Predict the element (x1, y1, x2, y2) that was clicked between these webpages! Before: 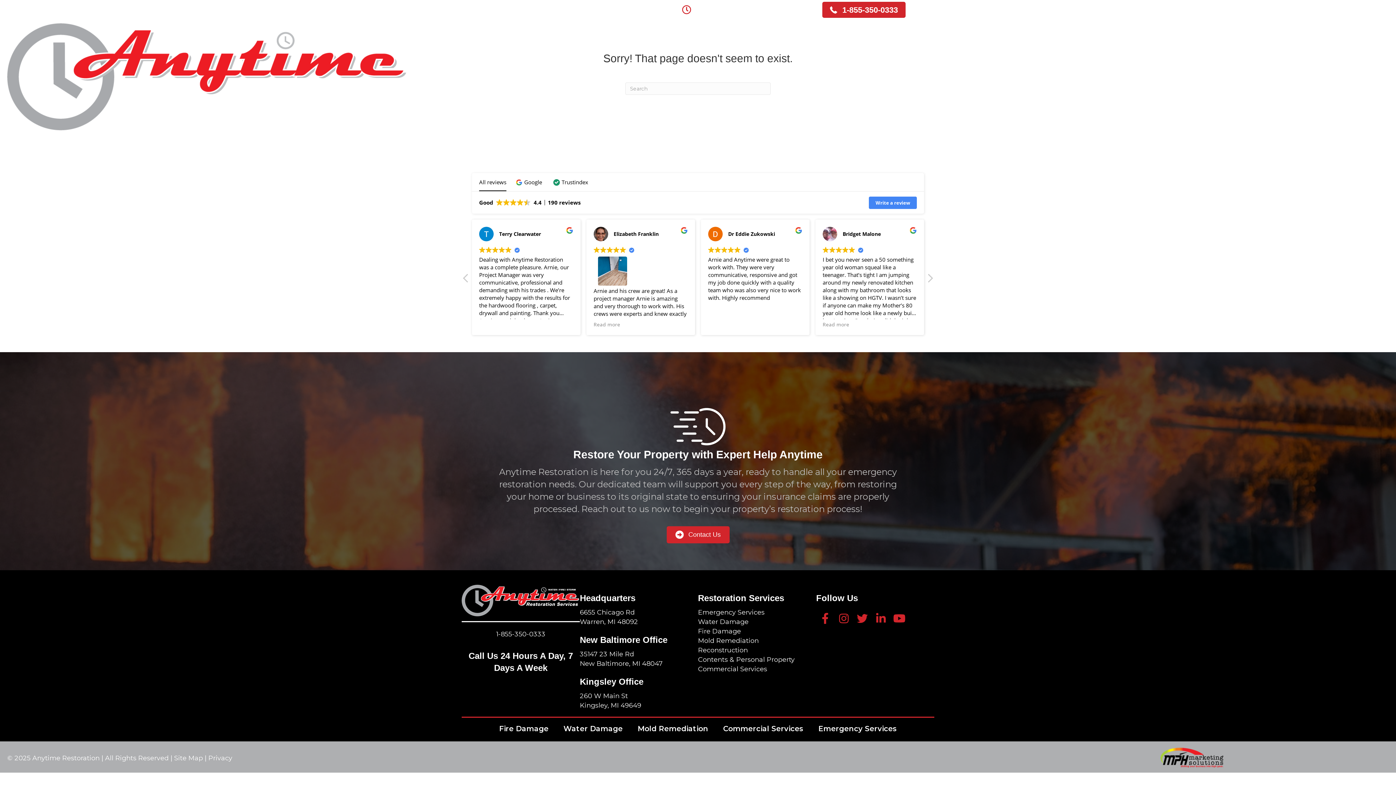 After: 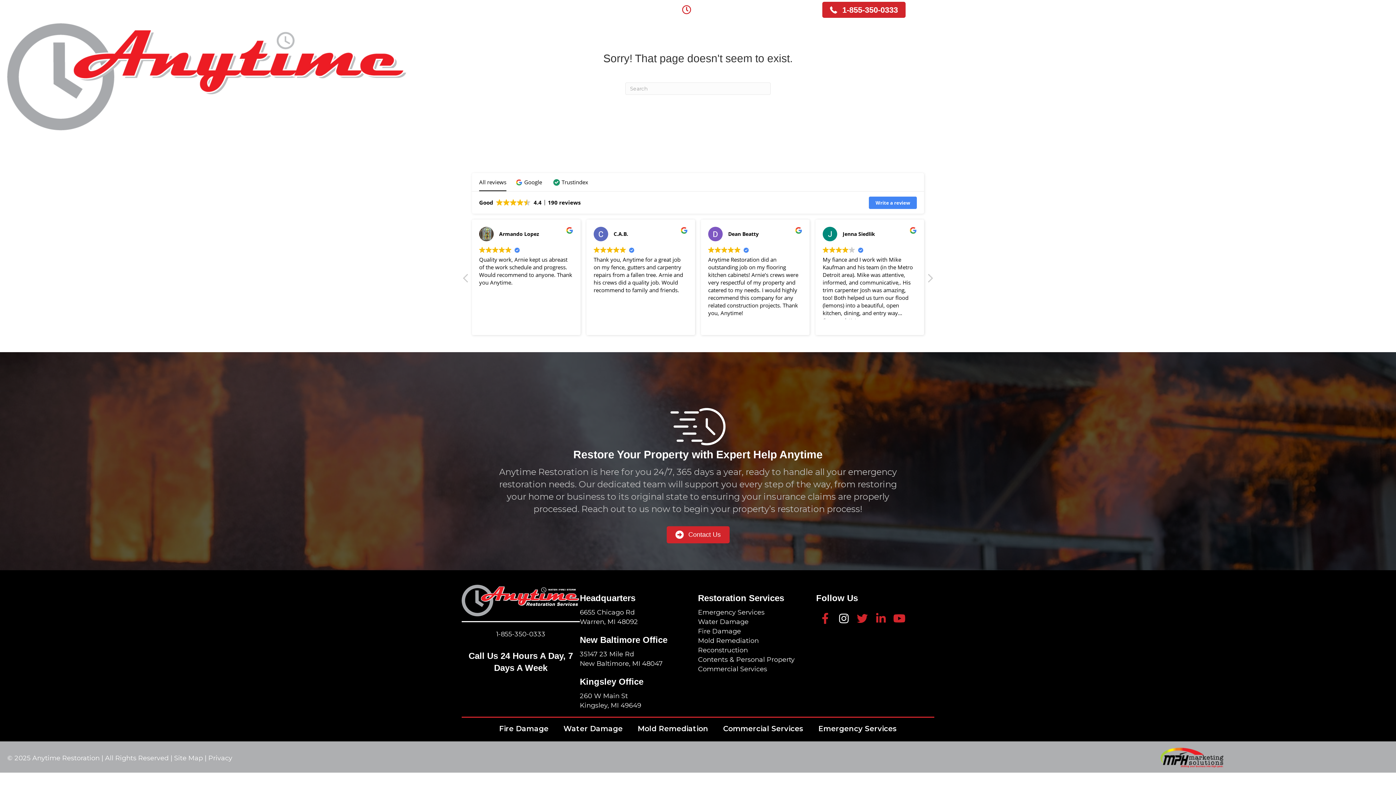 Action: bbox: (834, 609, 853, 628) label: Instagram